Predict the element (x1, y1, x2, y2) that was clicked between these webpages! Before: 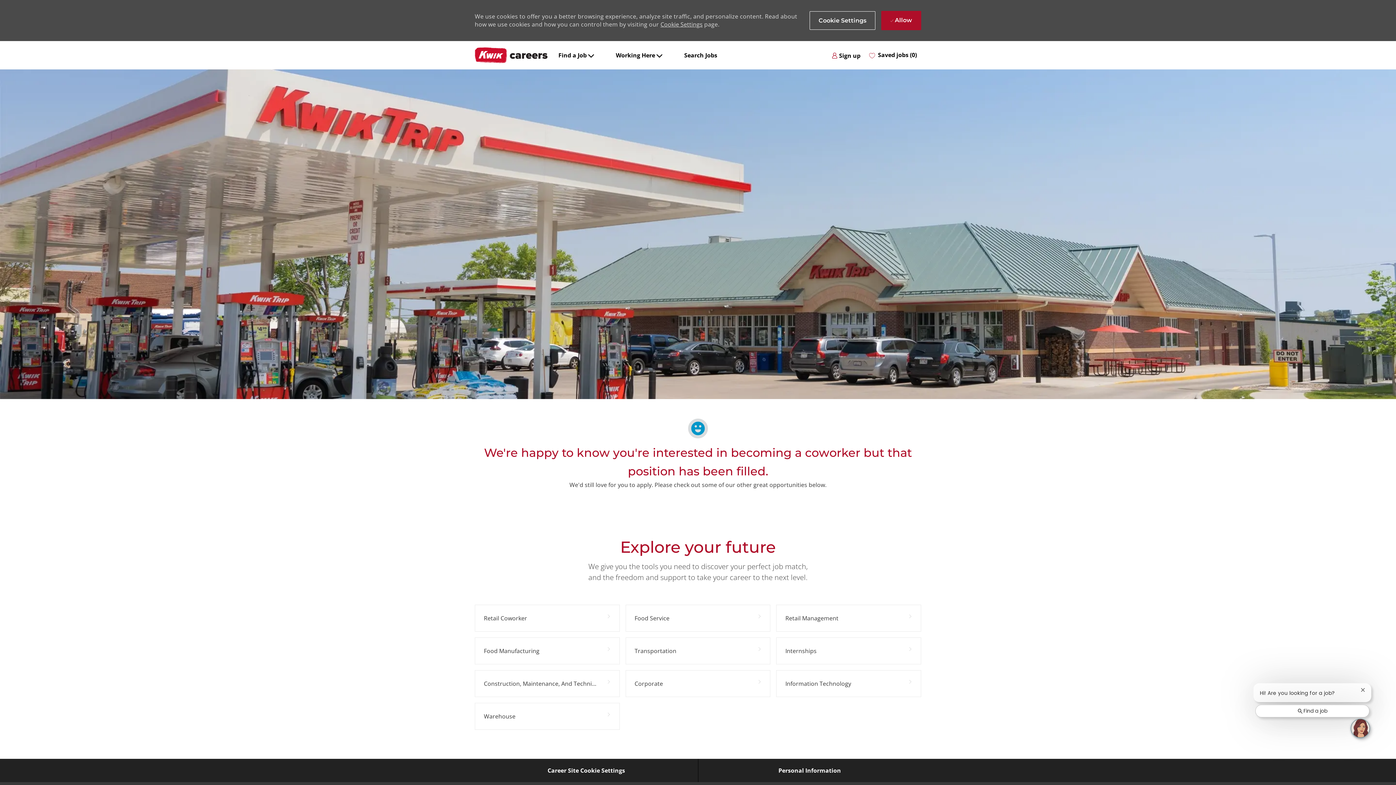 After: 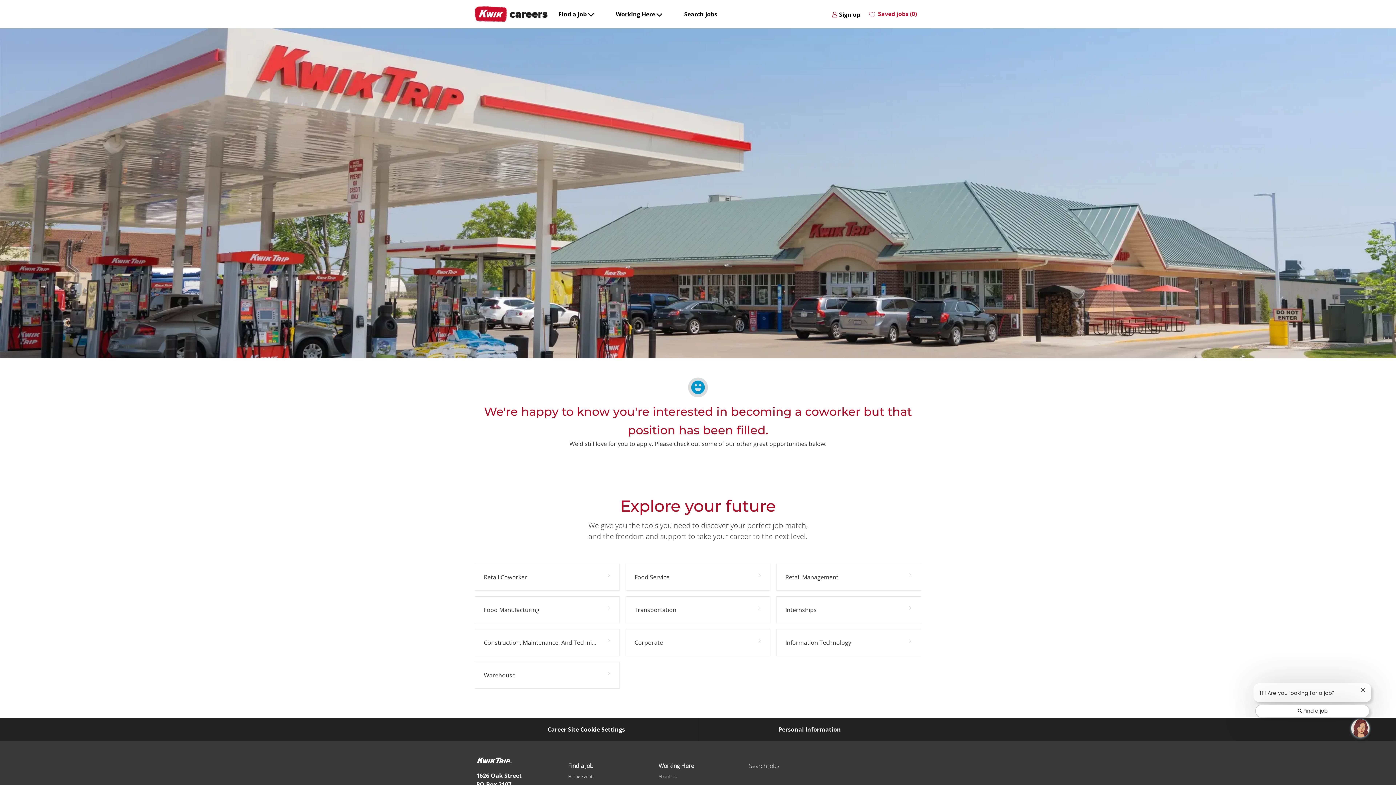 Action: bbox: (884, 10, 921, 30) label:  Allow